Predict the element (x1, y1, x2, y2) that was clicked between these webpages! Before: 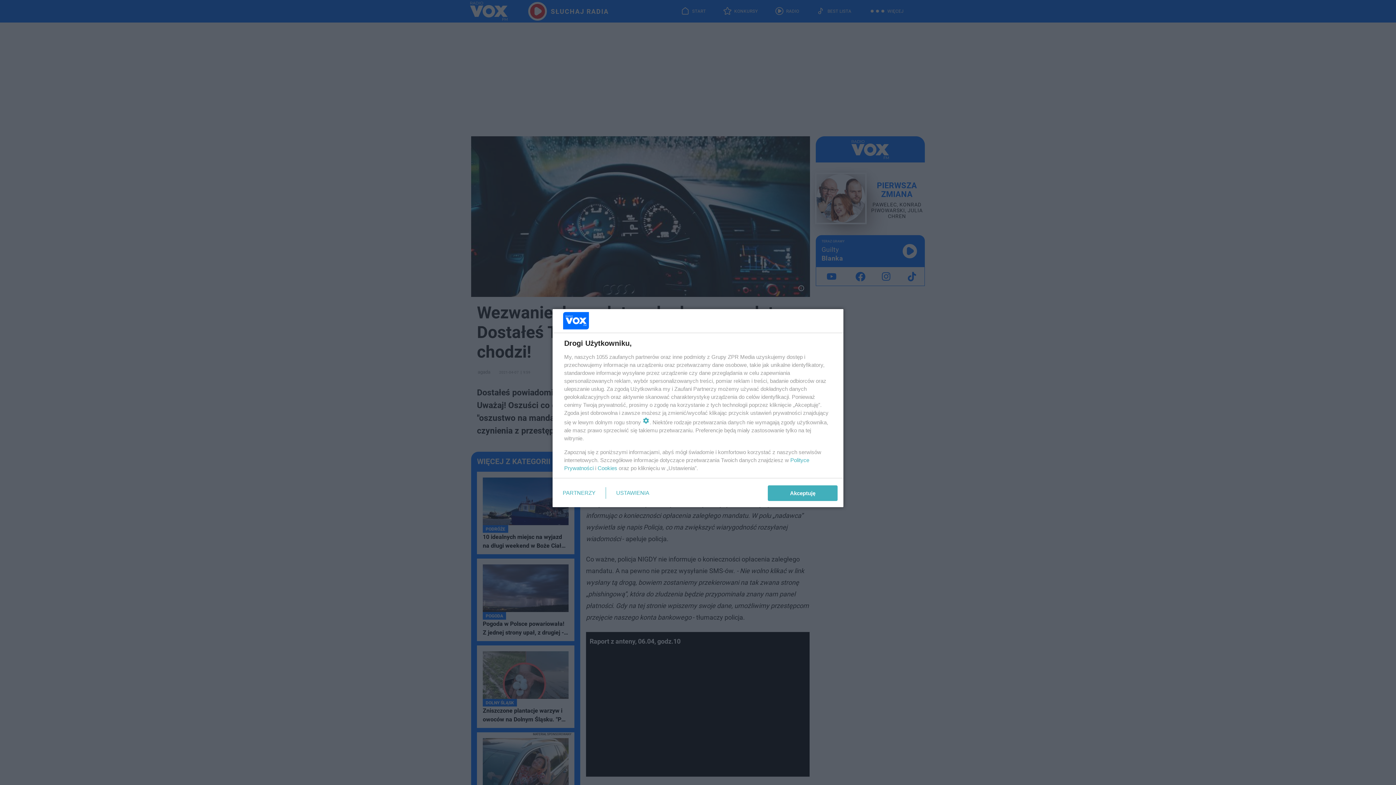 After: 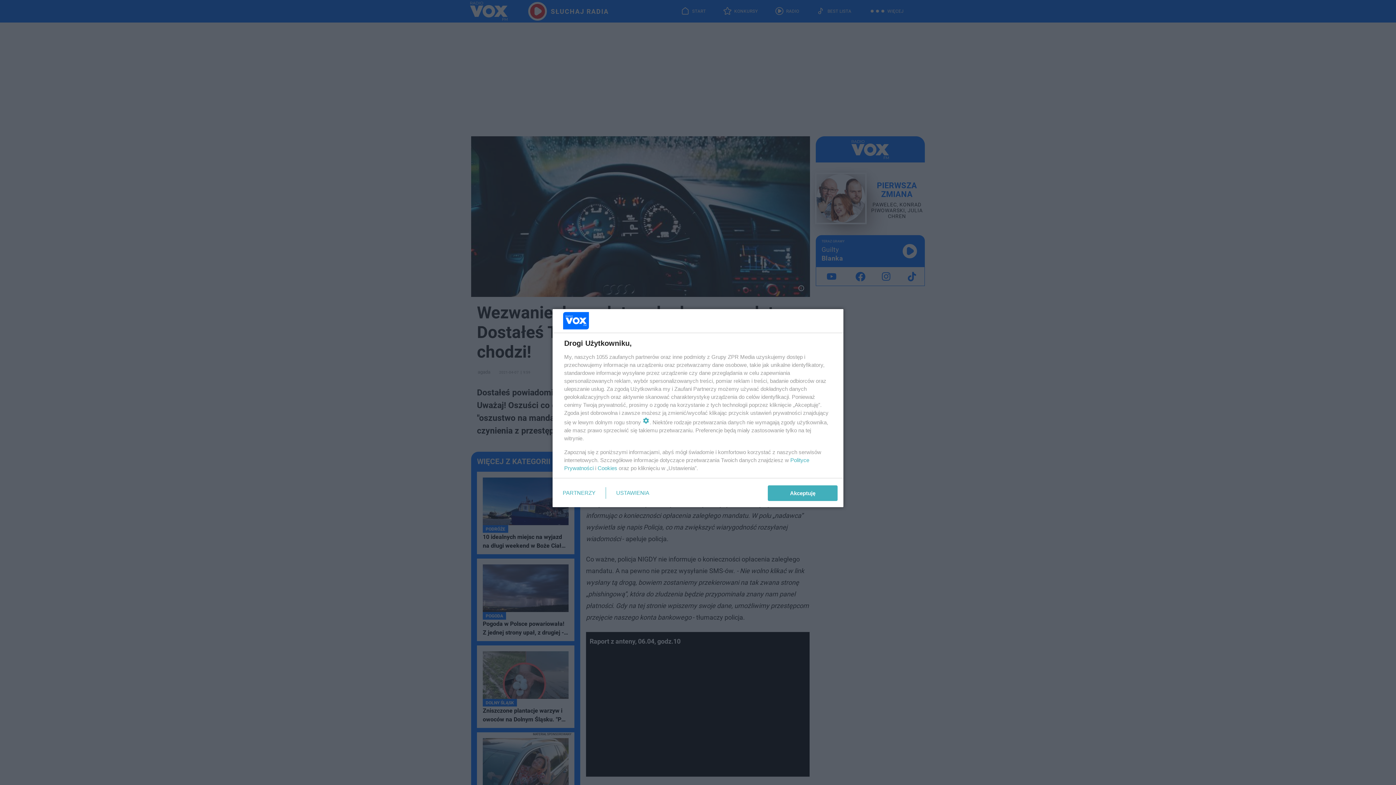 Action: bbox: (597, 465, 617, 471) label: Cookies